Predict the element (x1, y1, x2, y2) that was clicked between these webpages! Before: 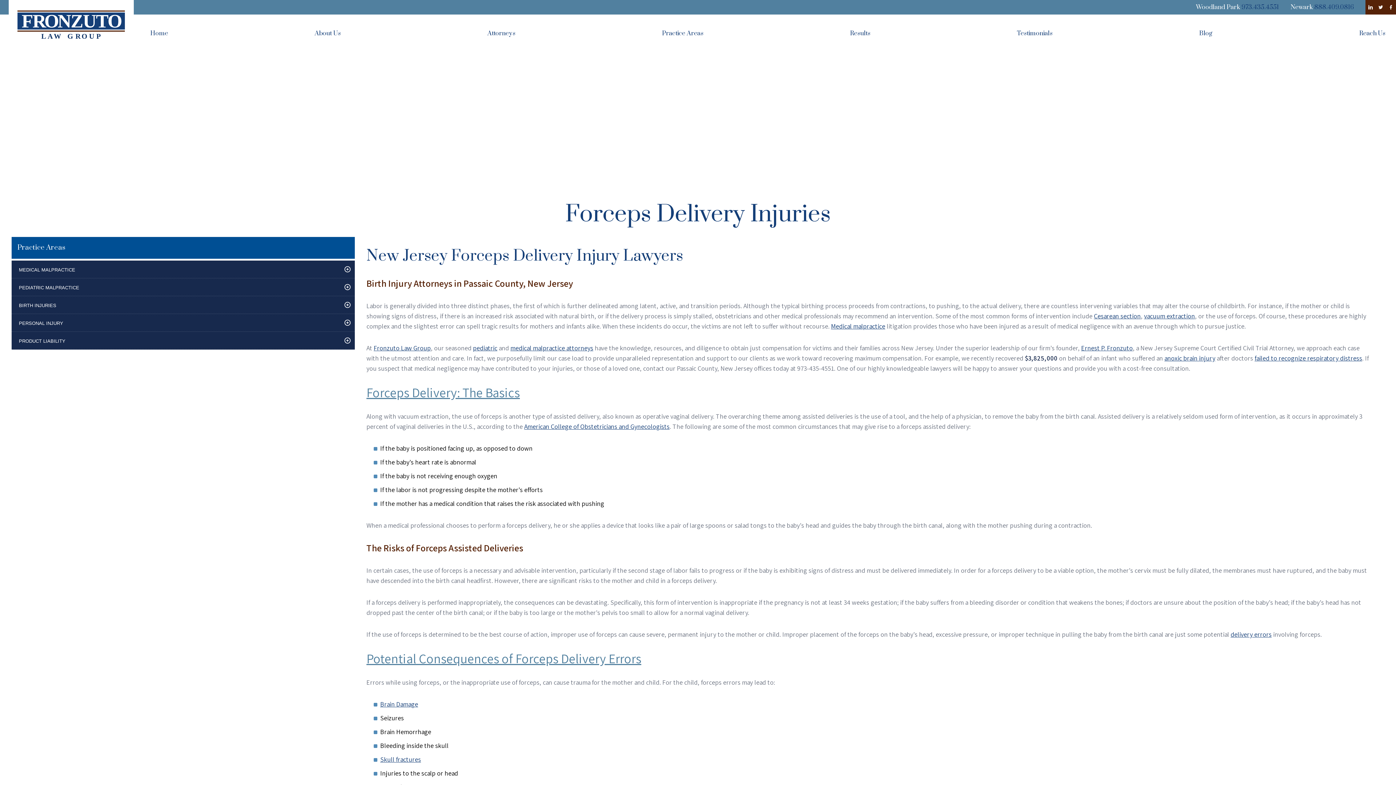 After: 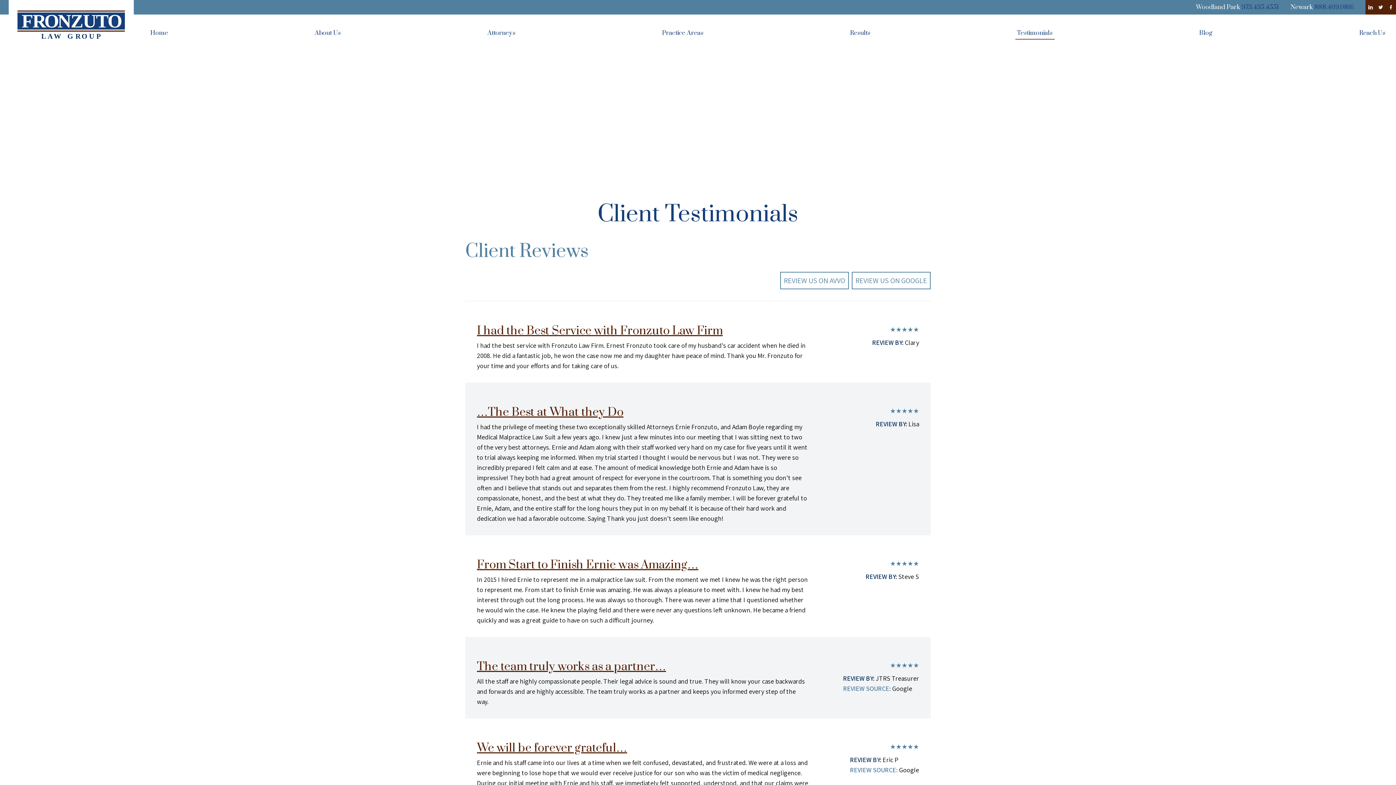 Action: label: Testimonials bbox: (1015, 27, 1054, 39)